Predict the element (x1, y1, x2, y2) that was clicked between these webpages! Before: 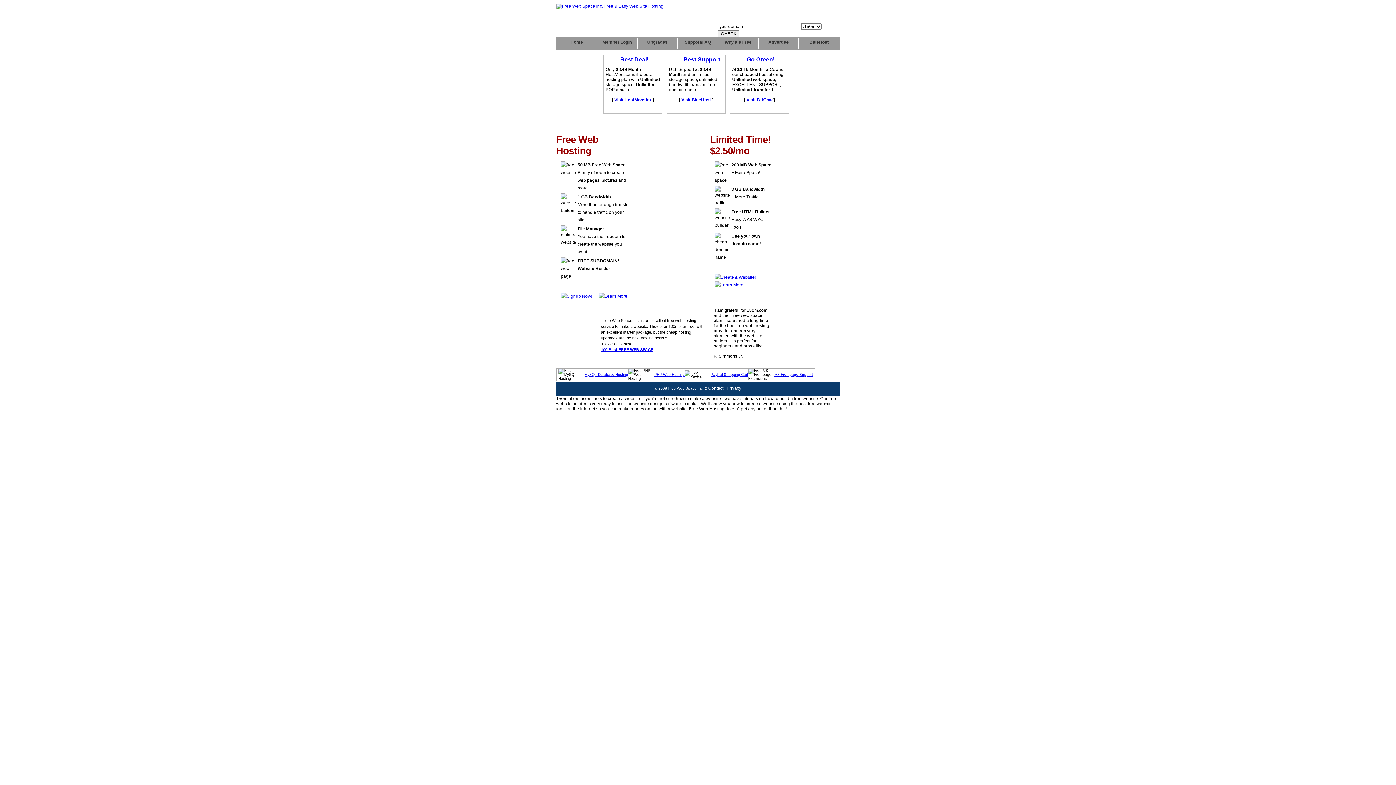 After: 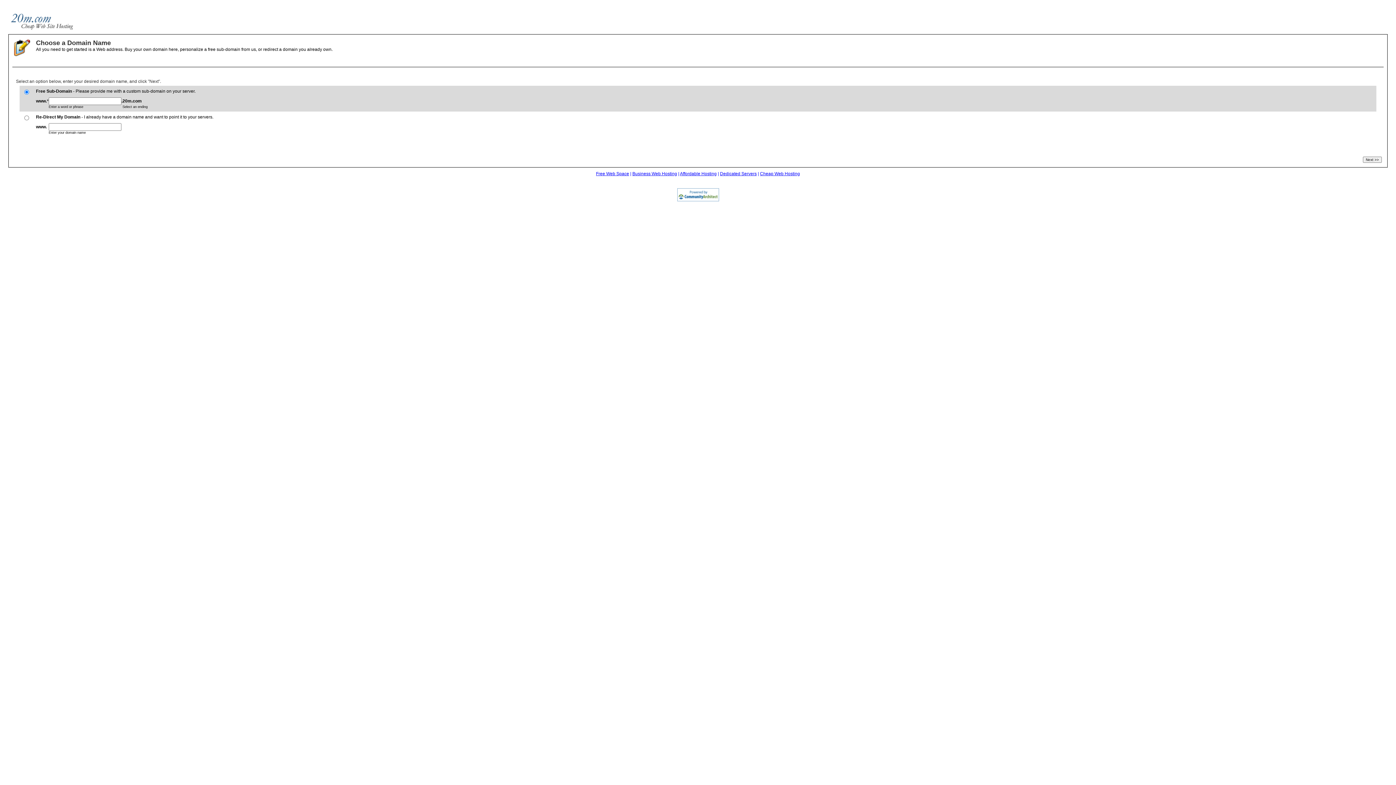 Action: bbox: (561, 293, 592, 298)